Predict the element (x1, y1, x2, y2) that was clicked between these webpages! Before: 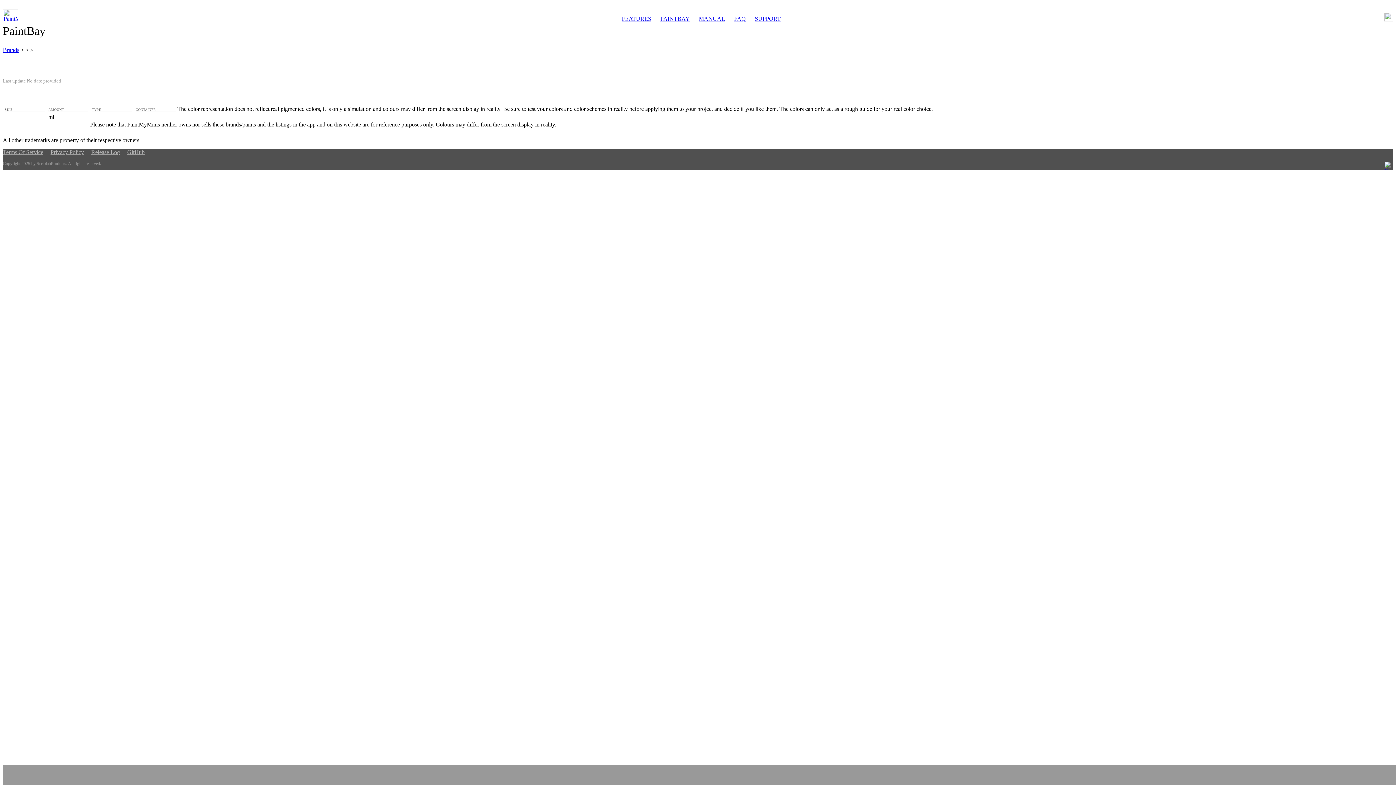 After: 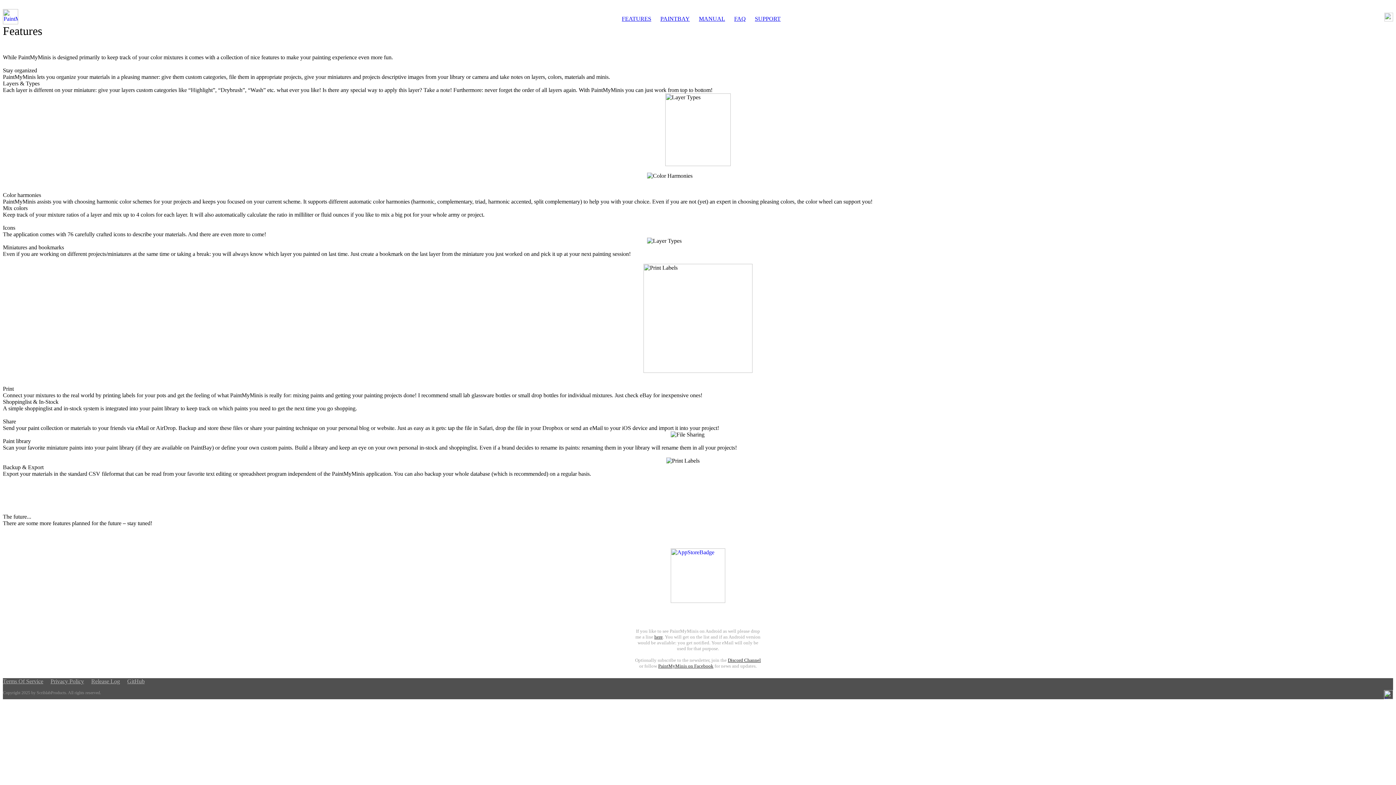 Action: bbox: (622, 15, 651, 21) label: FEATURES